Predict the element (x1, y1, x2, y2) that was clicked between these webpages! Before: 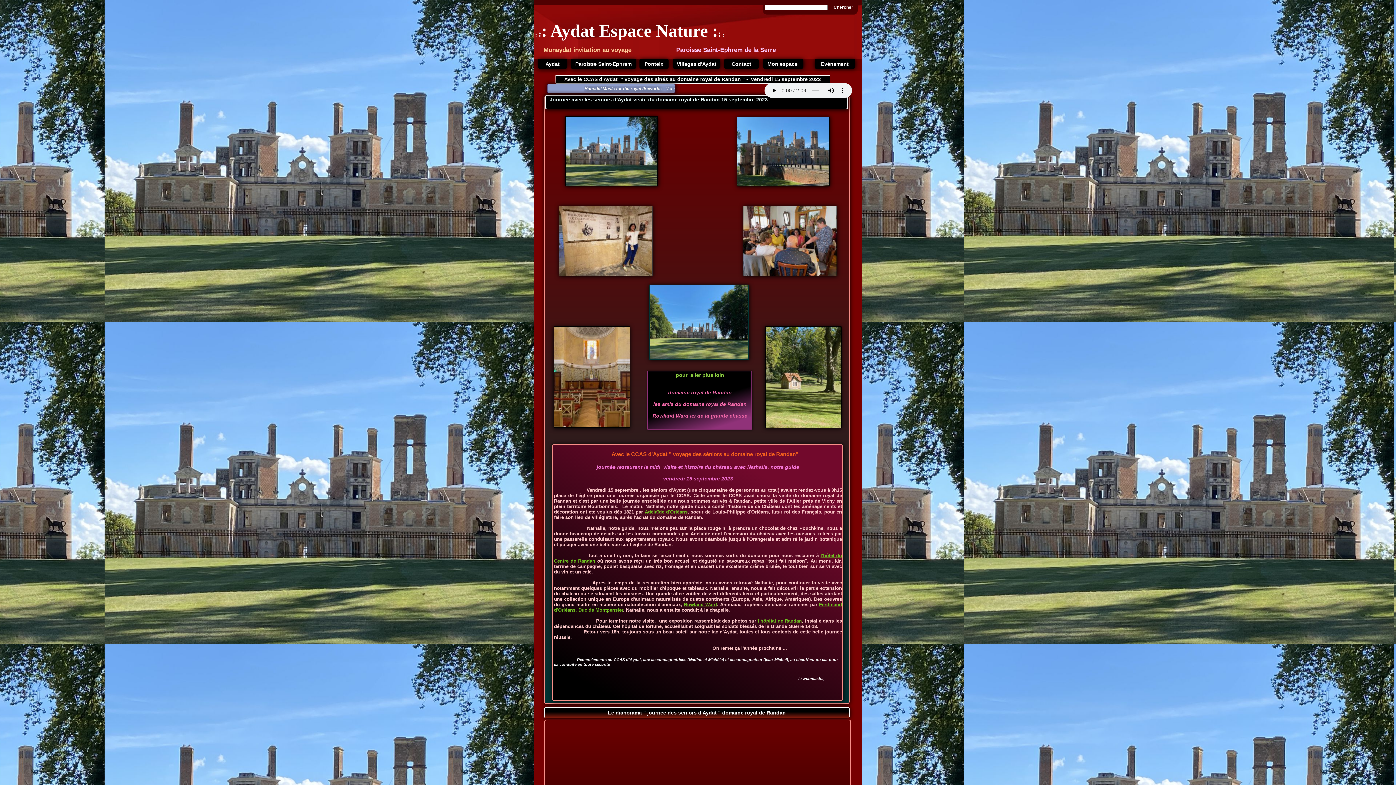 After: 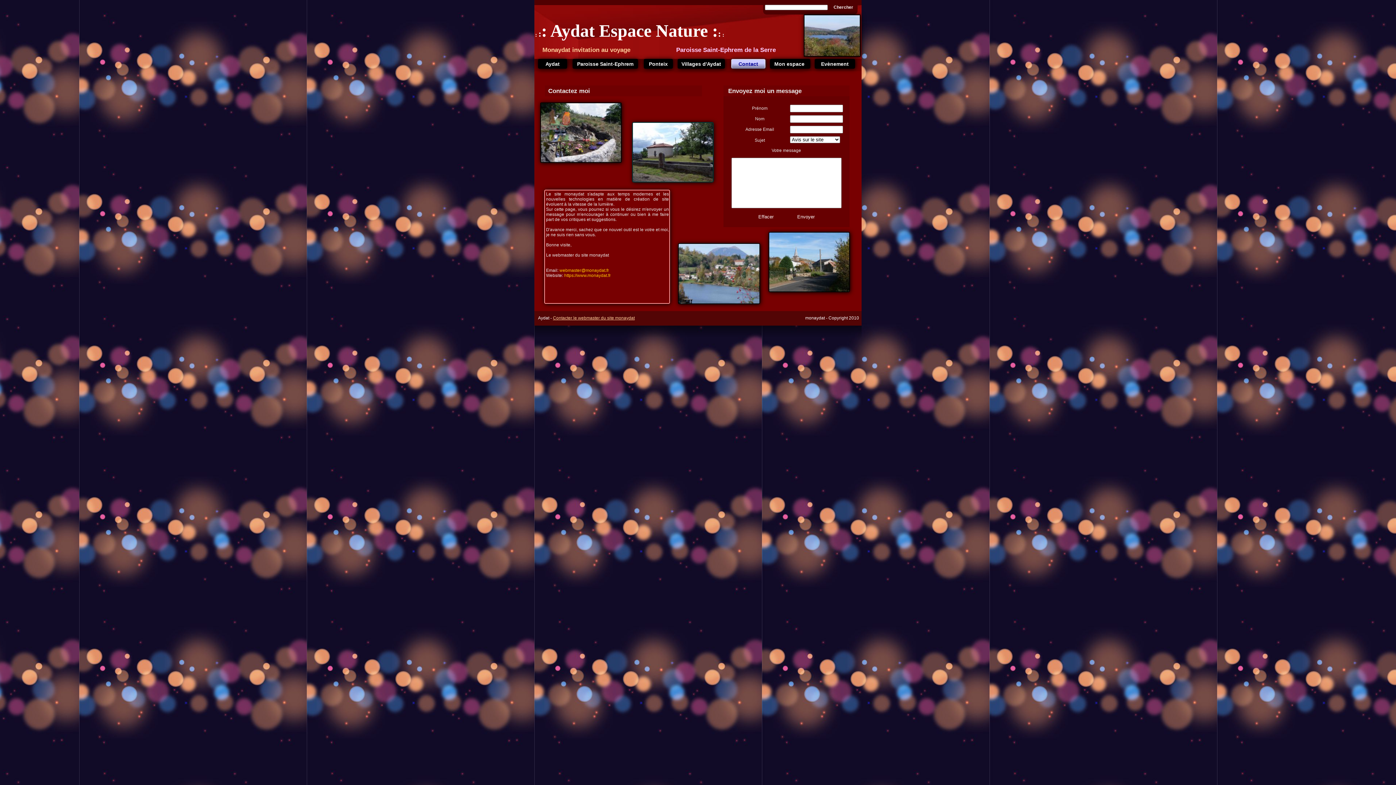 Action: bbox: (731, 60, 751, 66) label: Contact